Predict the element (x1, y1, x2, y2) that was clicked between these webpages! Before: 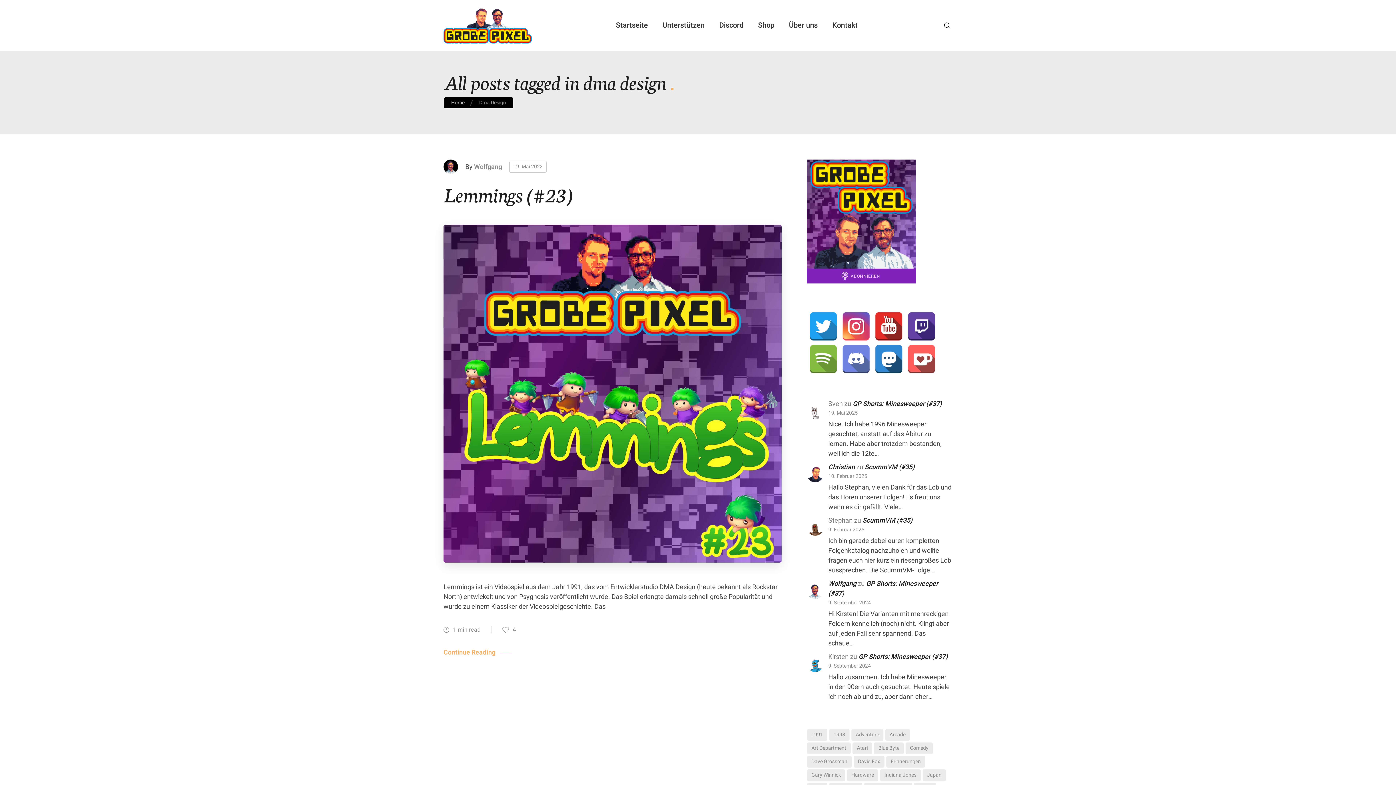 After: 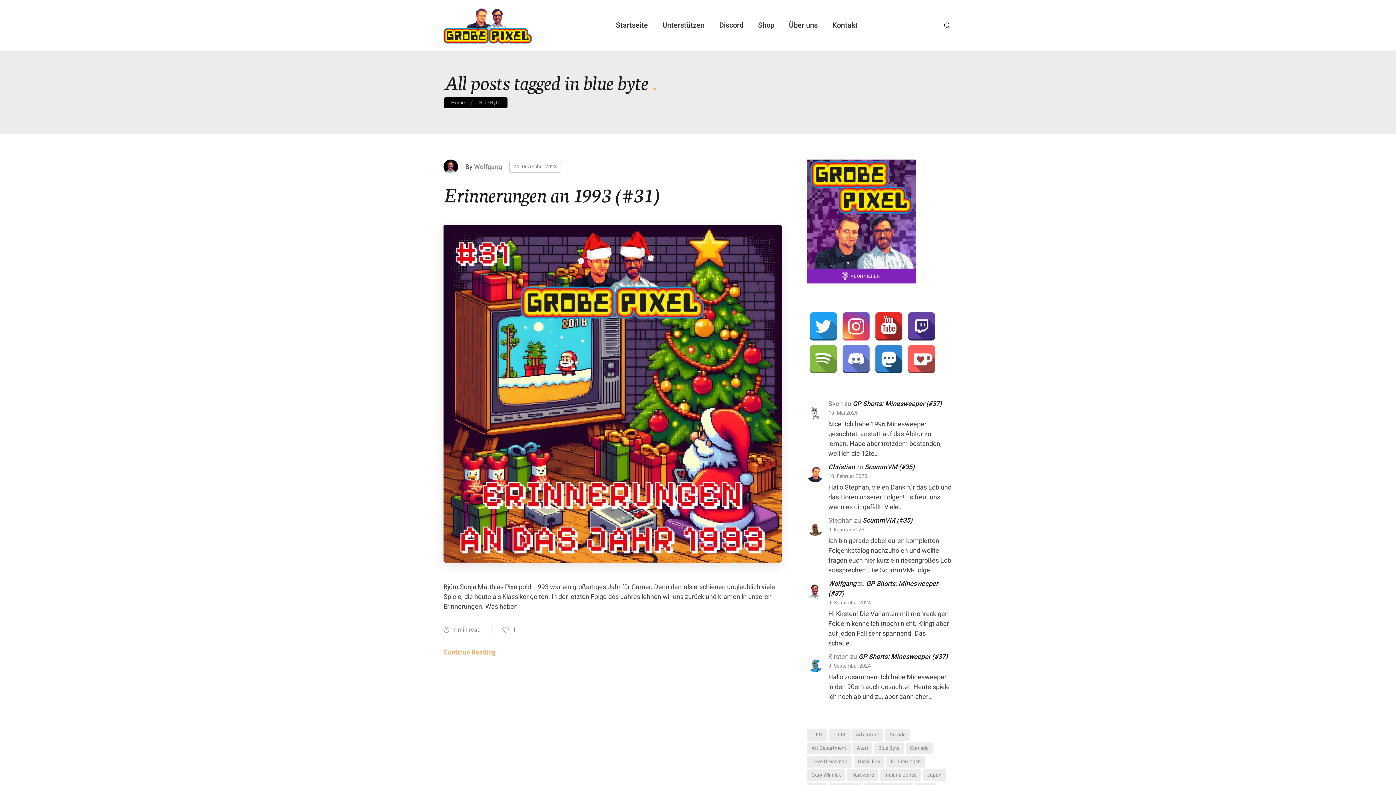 Action: bbox: (874, 742, 904, 754) label: blue byte (1 Eintrag)